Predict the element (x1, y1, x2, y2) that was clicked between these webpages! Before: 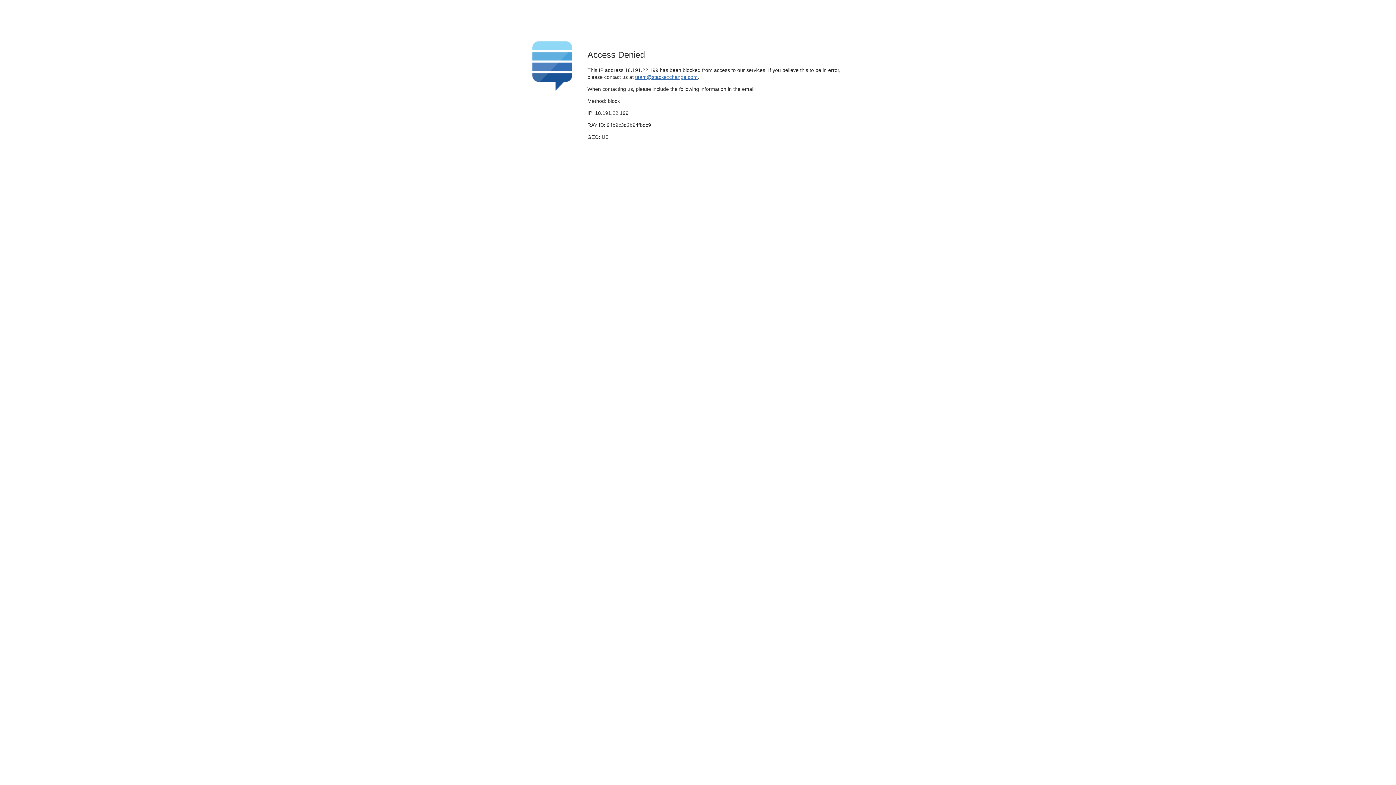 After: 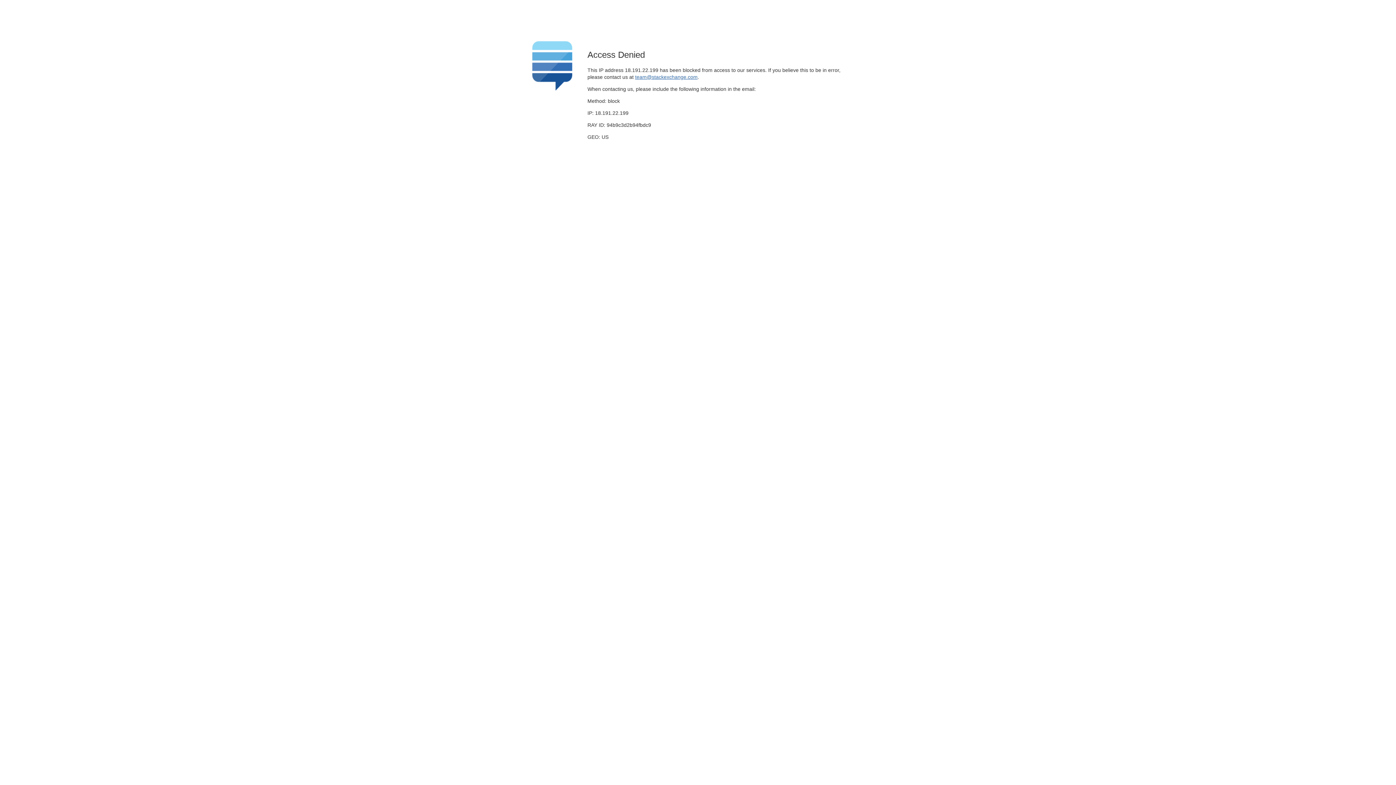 Action: bbox: (635, 74, 697, 79) label: team@stackexchange.com